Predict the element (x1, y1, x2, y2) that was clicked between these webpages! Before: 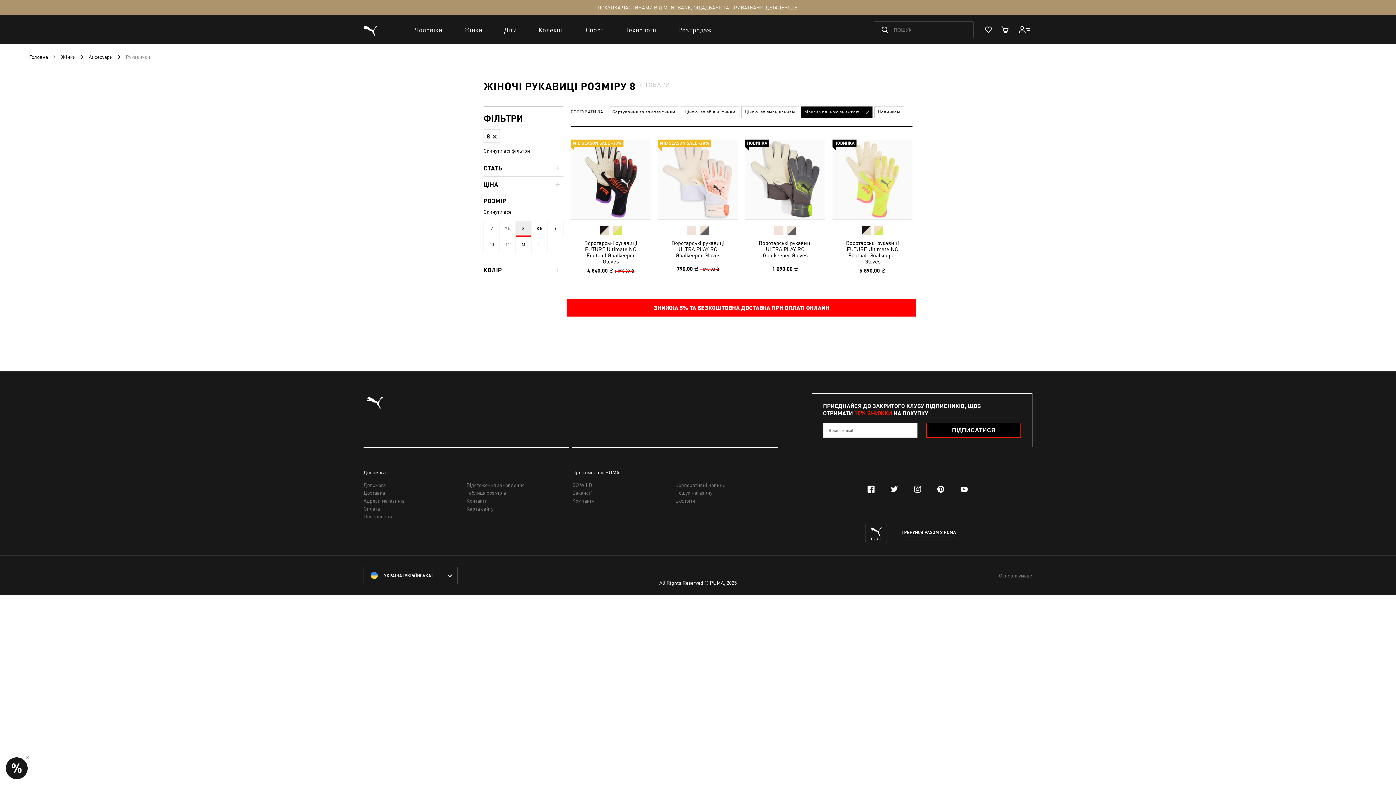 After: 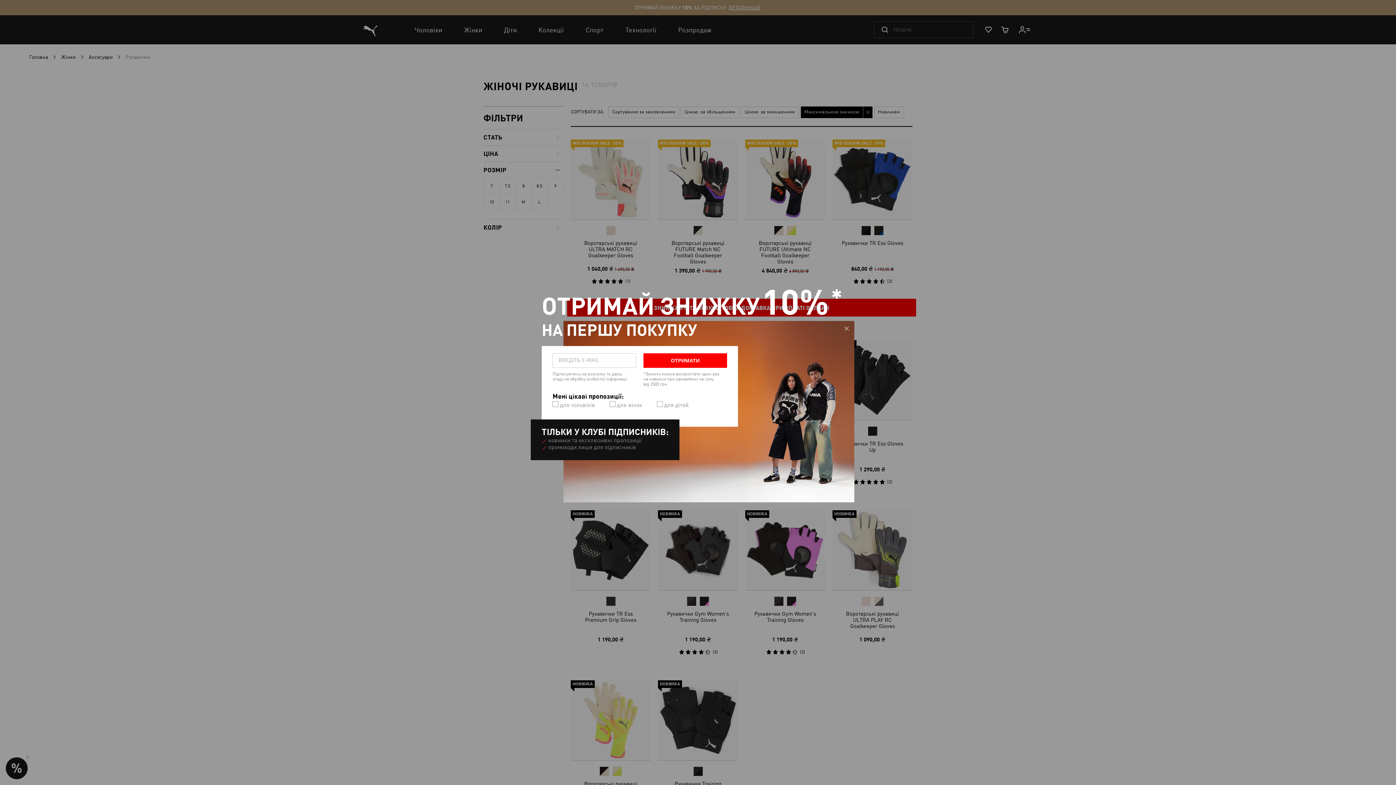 Action: label: 8 bbox: (515, 220, 531, 236)